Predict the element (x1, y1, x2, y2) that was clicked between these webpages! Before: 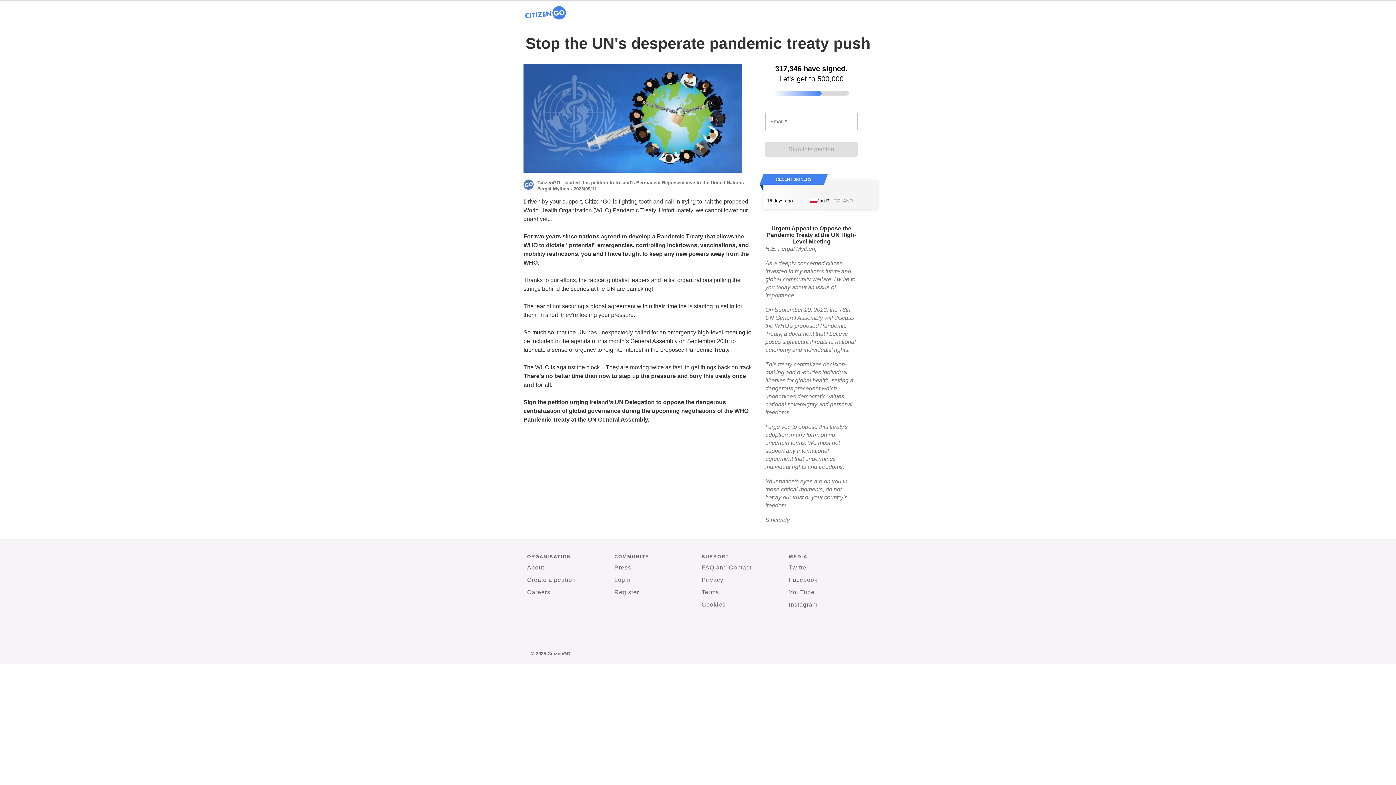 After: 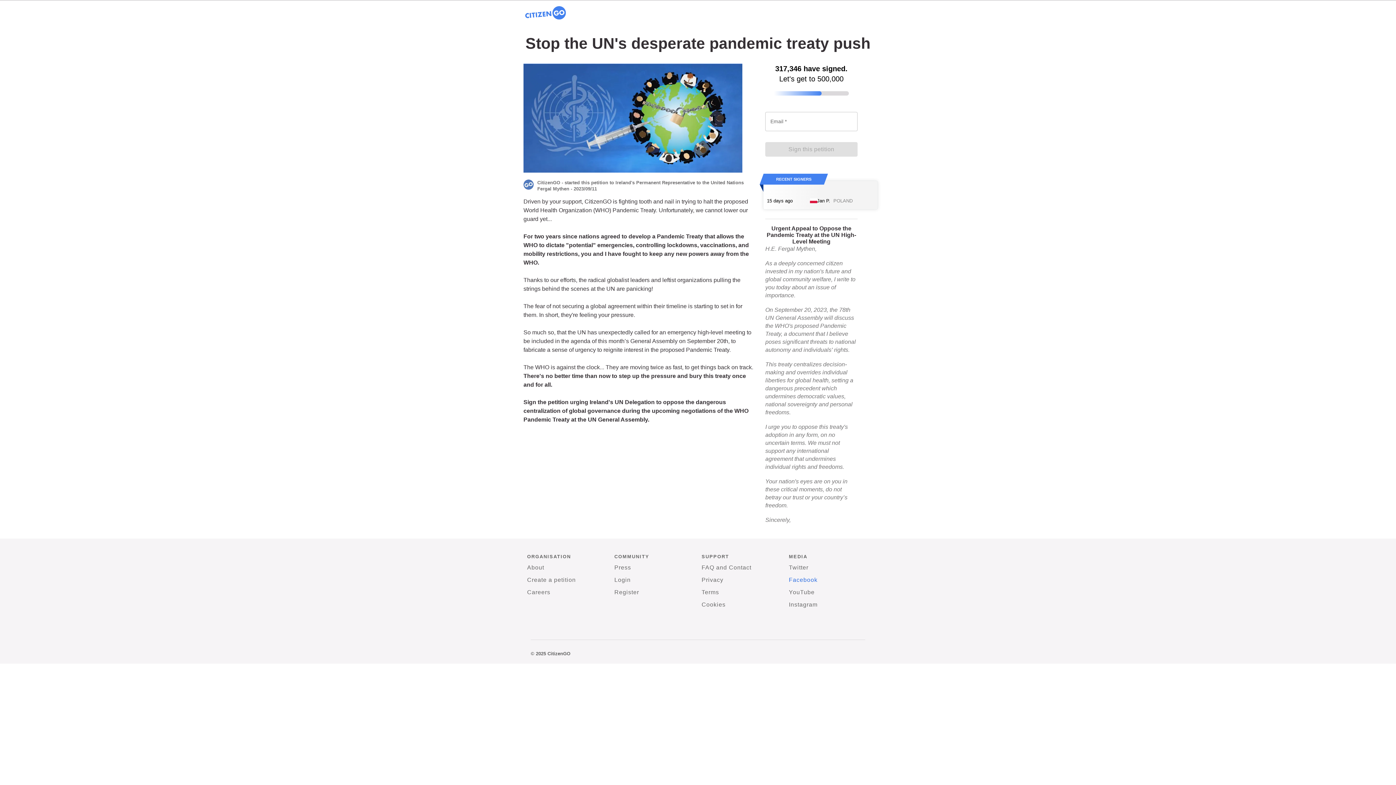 Action: label: Facebook bbox: (789, 575, 817, 585)